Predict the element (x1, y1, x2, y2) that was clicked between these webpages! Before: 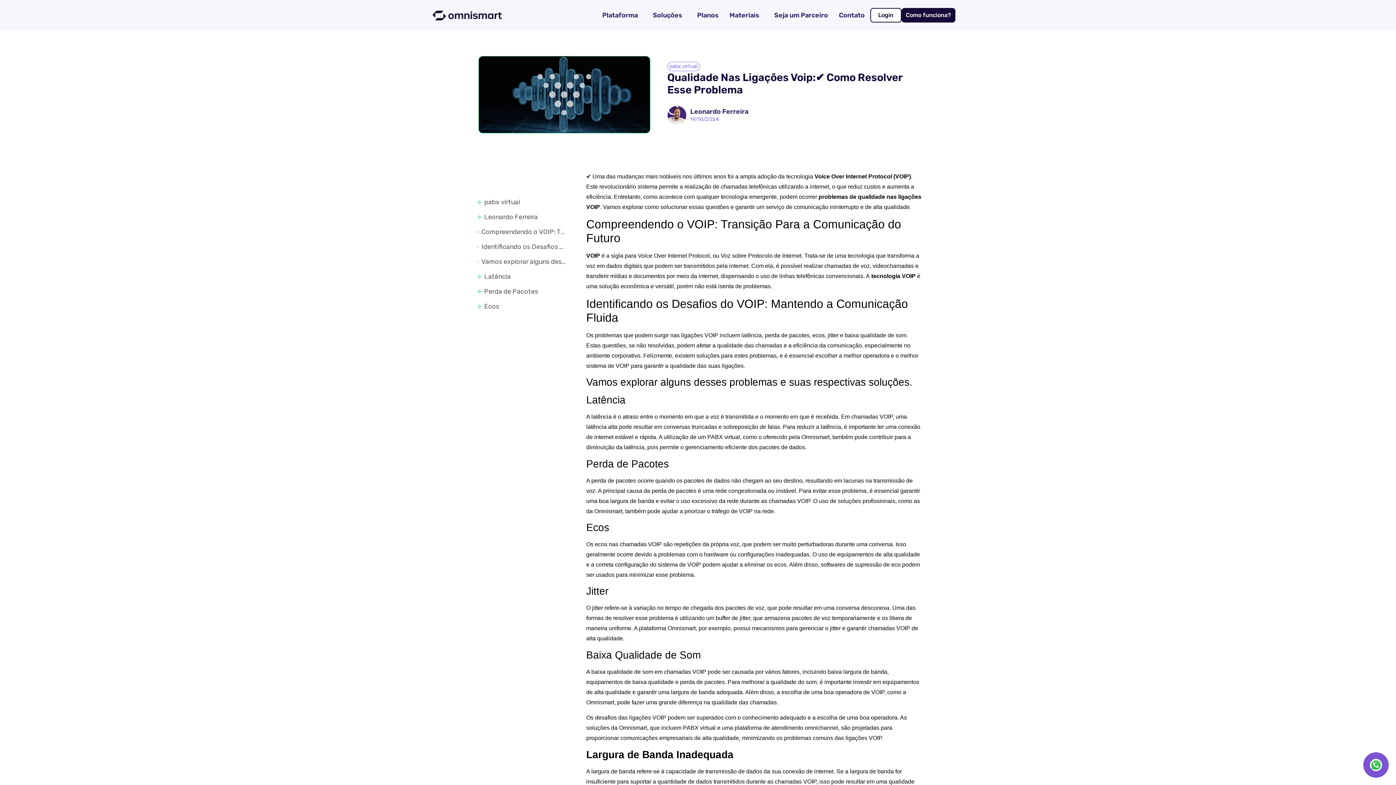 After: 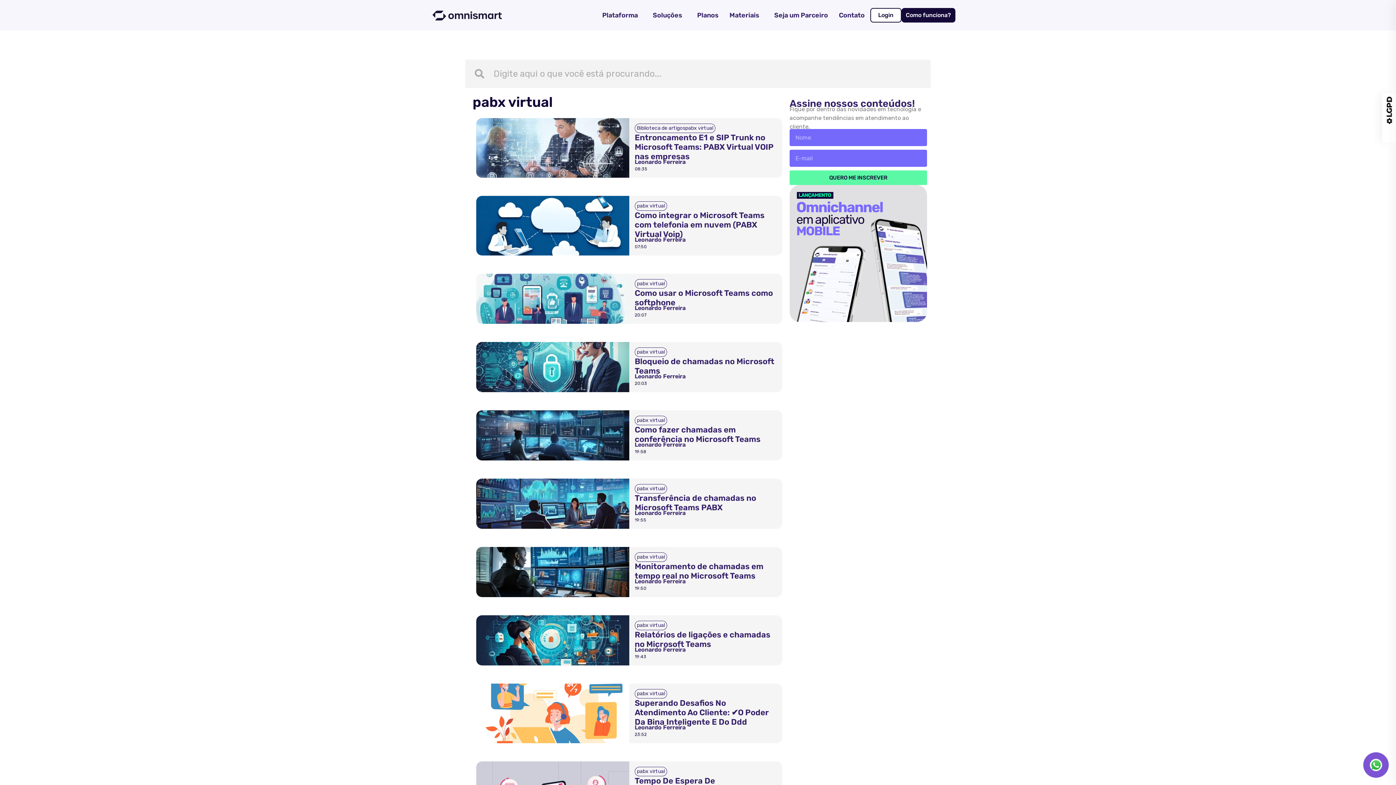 Action: label: pabx virtual bbox: (669, 63, 697, 69)